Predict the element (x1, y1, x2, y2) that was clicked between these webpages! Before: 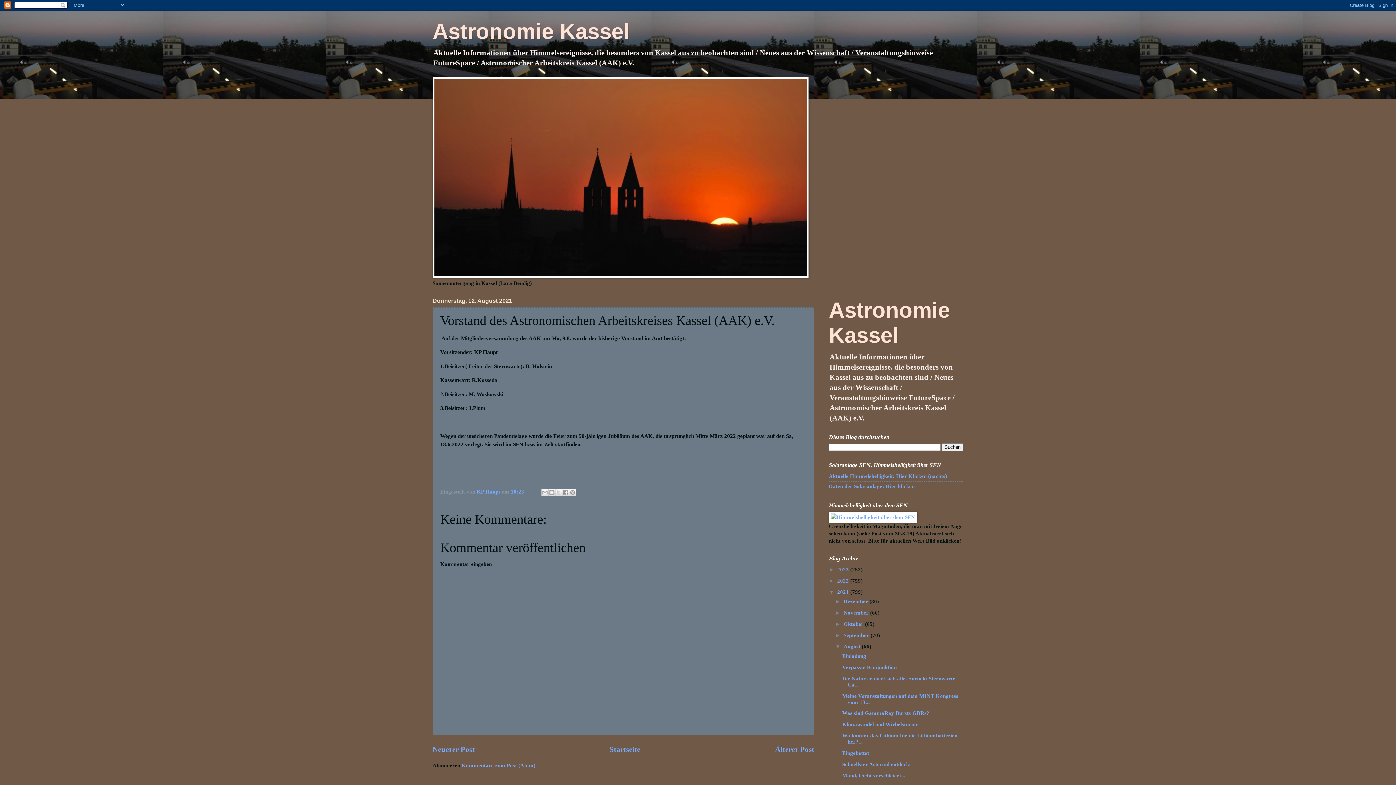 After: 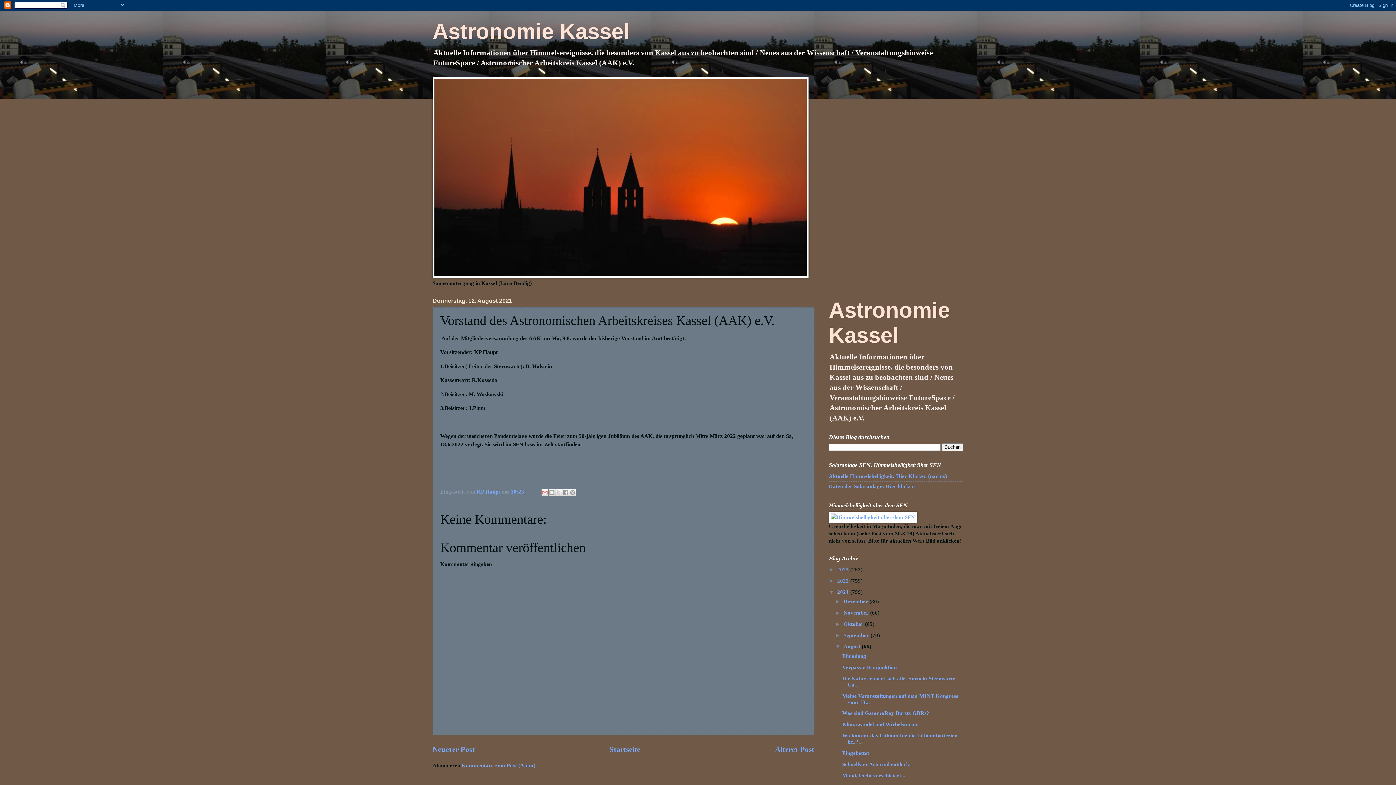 Action: bbox: (541, 488, 548, 496) label: Diesen Post per E-Mail versenden